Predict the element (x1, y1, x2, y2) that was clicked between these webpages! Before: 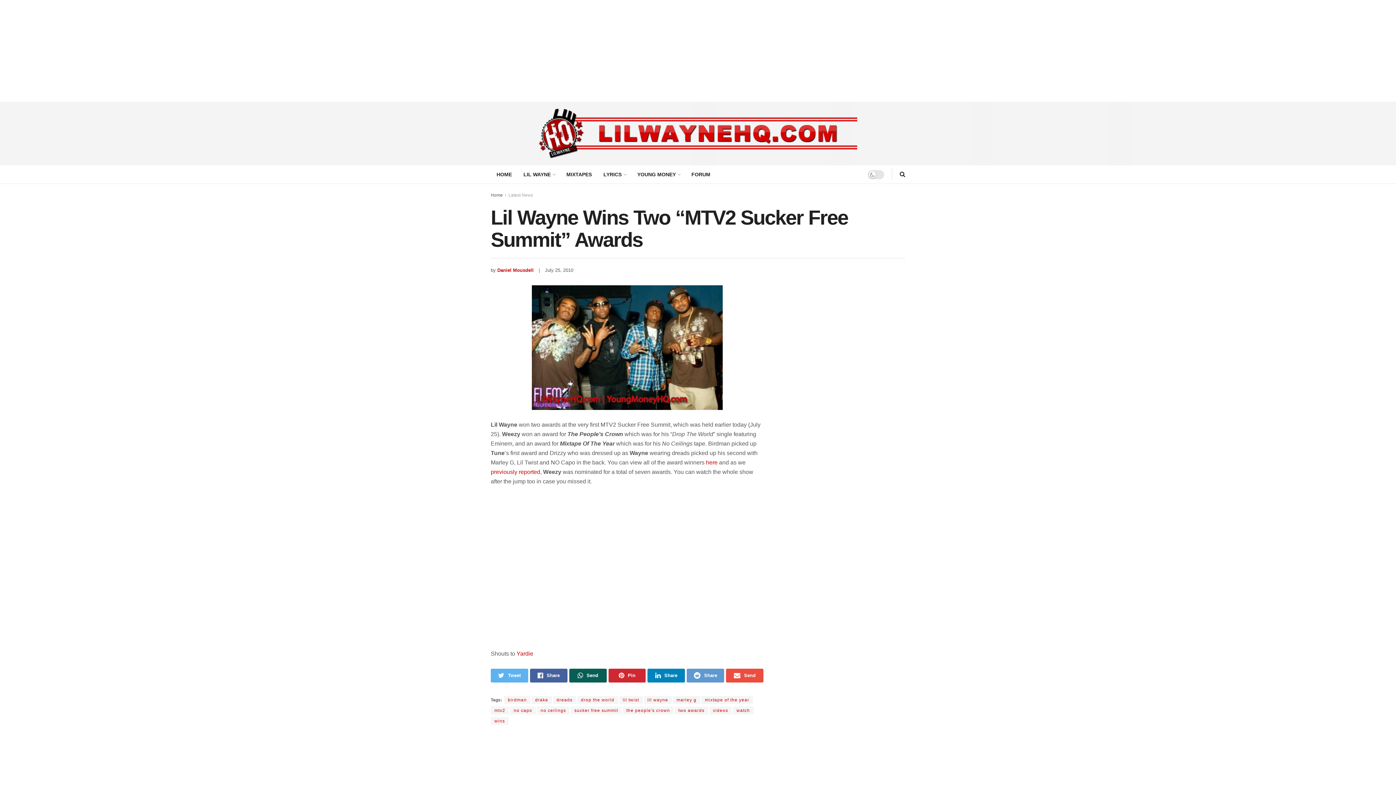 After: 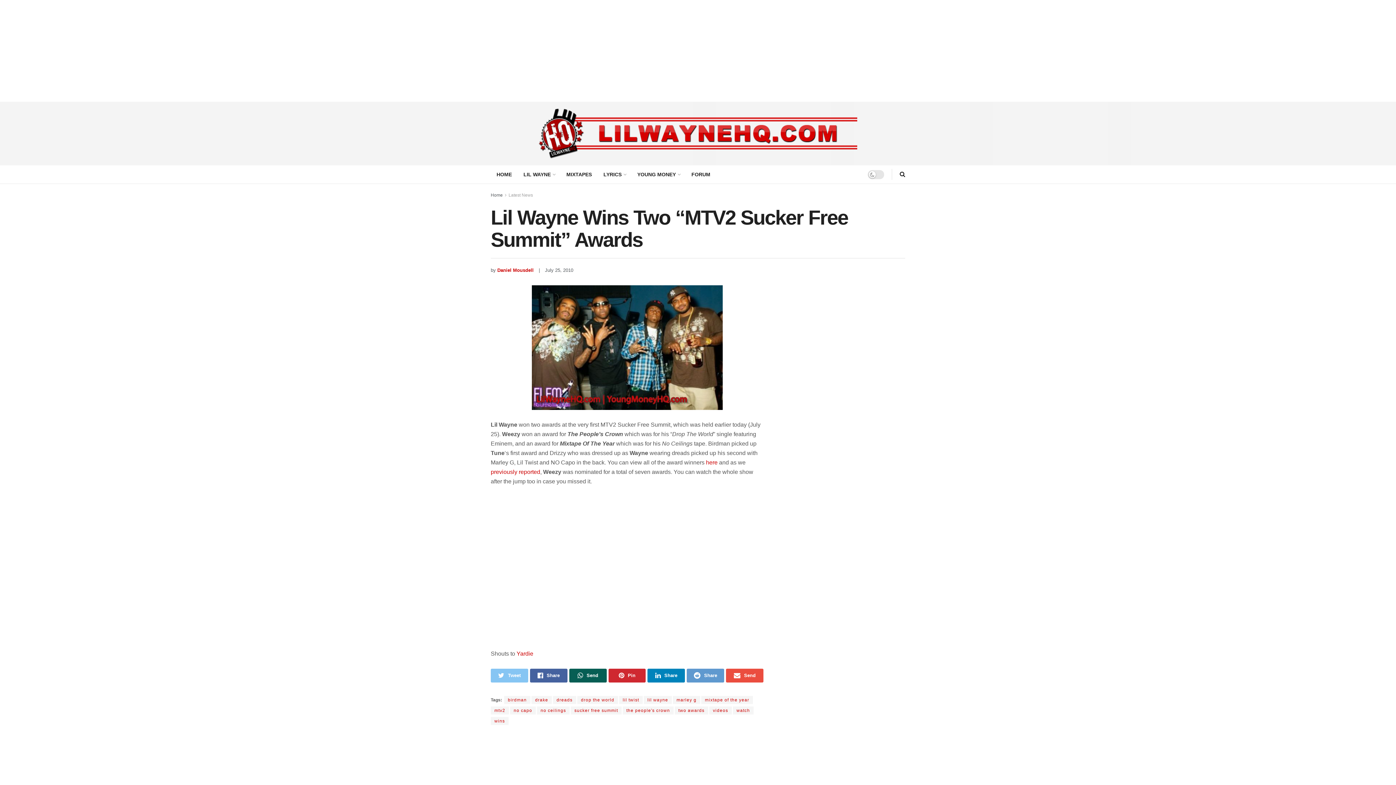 Action: bbox: (490, 669, 528, 683) label: Tweet